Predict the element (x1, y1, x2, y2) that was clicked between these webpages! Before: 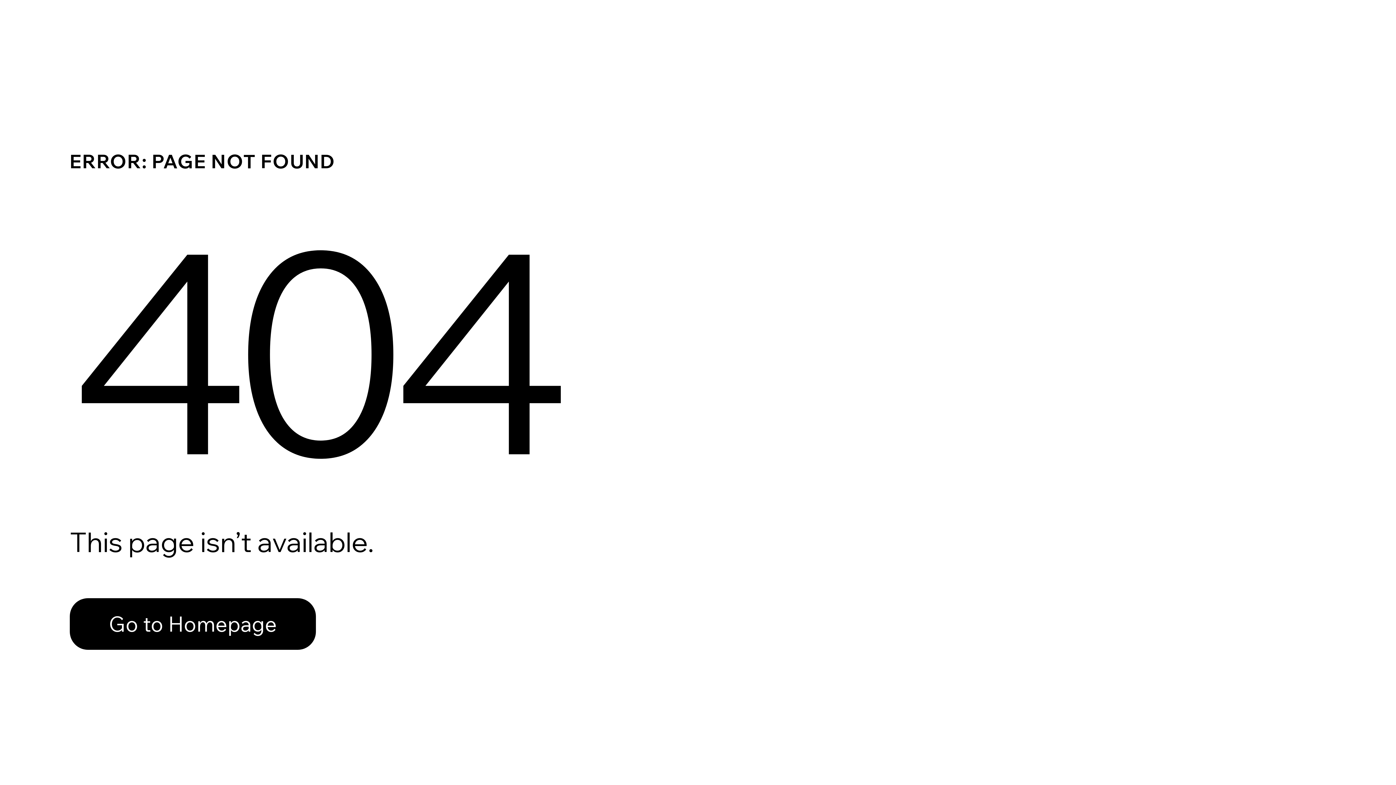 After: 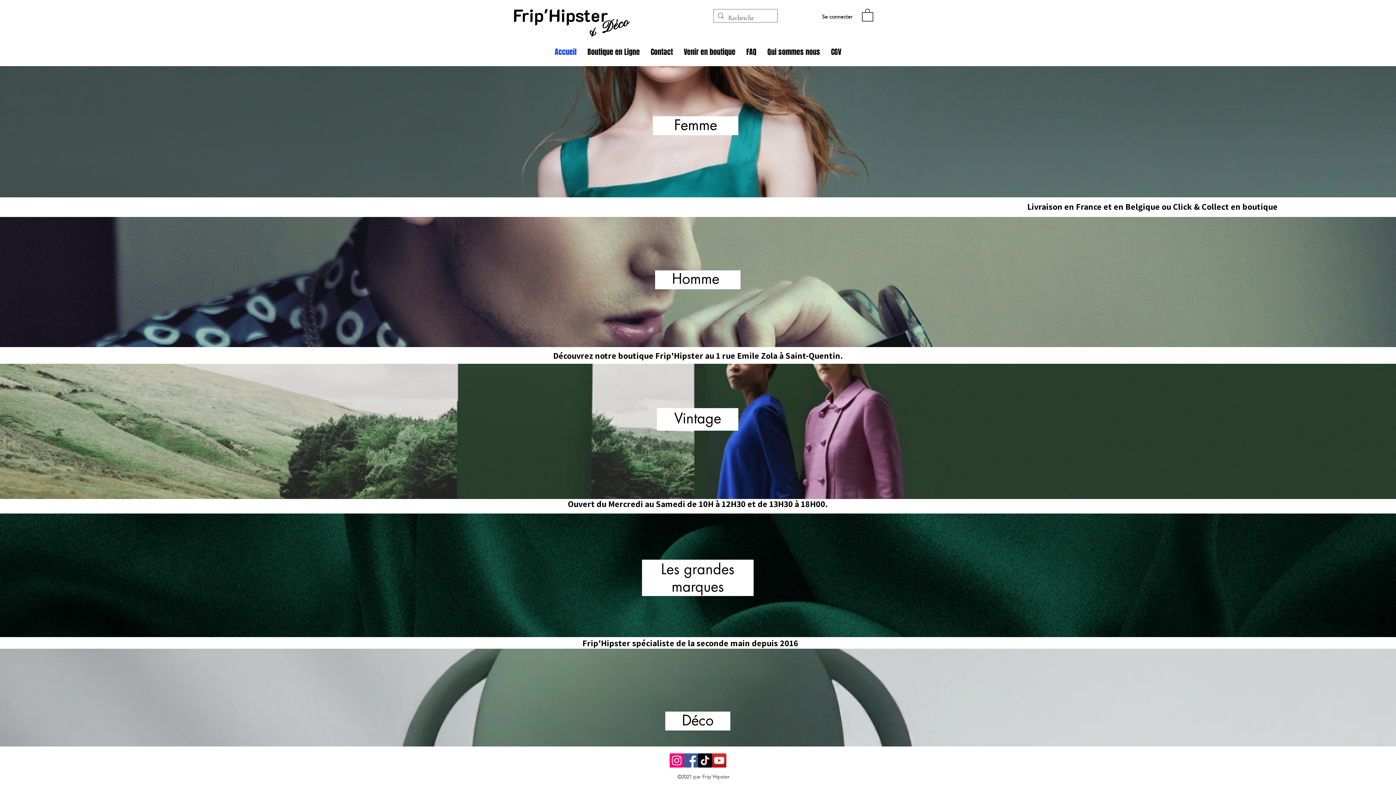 Action: bbox: (69, 598, 316, 650) label: Go to Homepage